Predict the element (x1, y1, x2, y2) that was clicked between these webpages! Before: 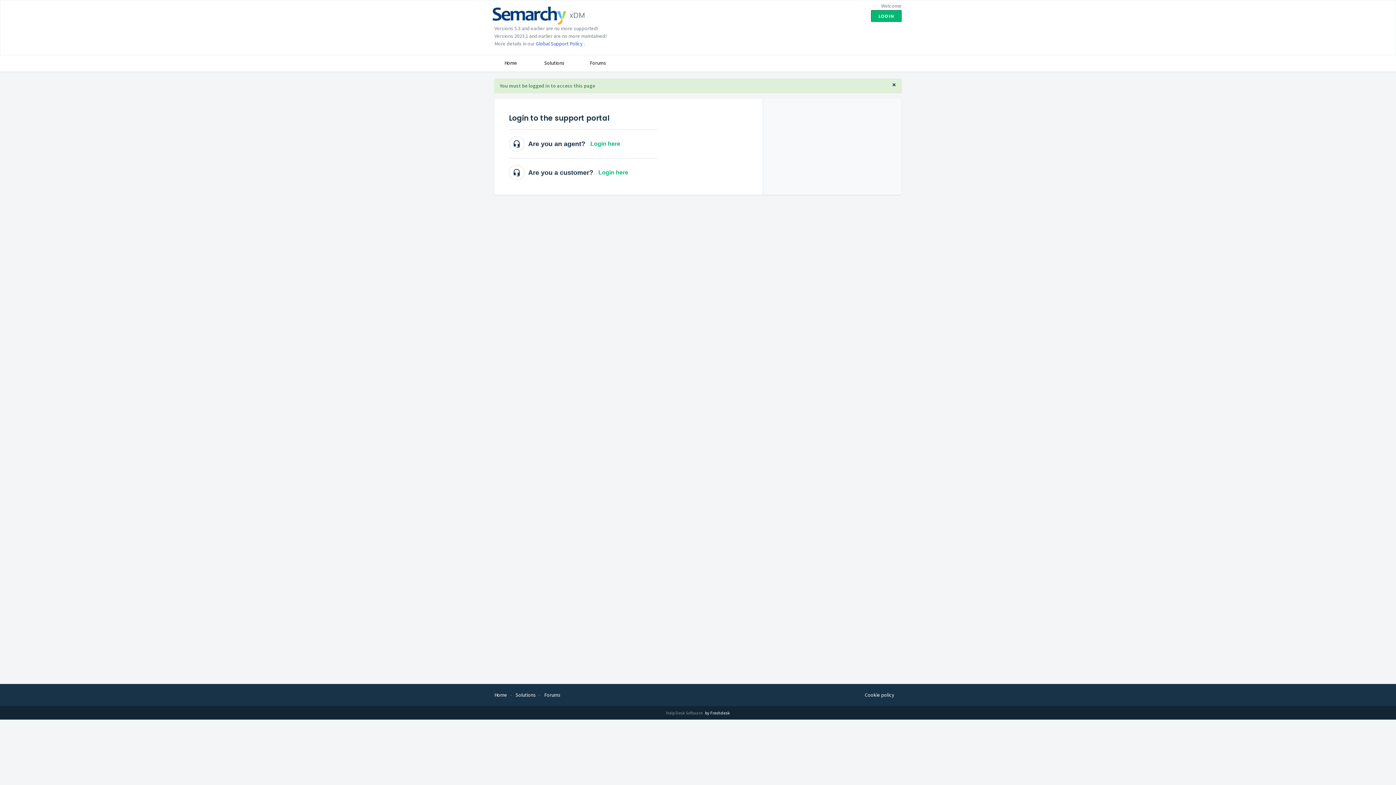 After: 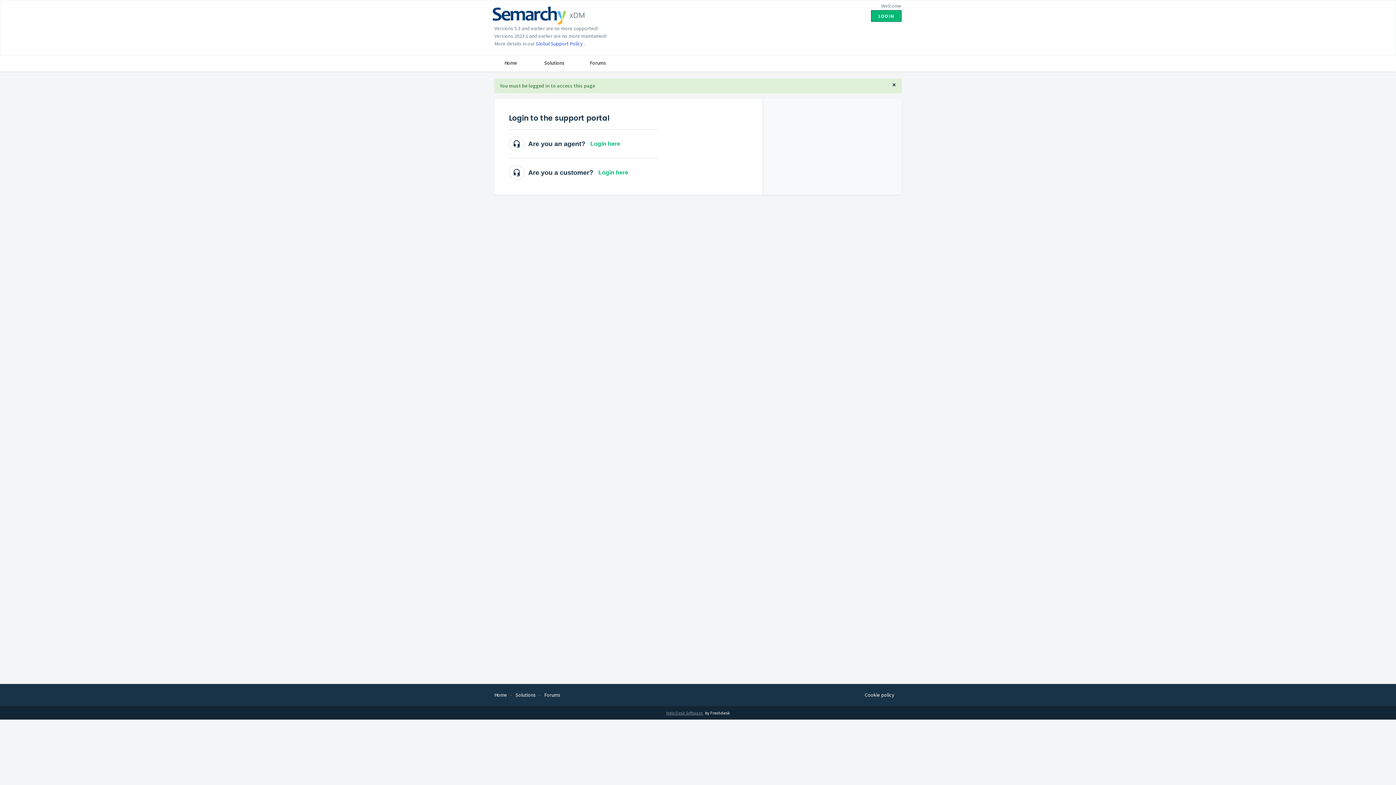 Action: label: Help Desk Software  bbox: (666, 710, 705, 715)